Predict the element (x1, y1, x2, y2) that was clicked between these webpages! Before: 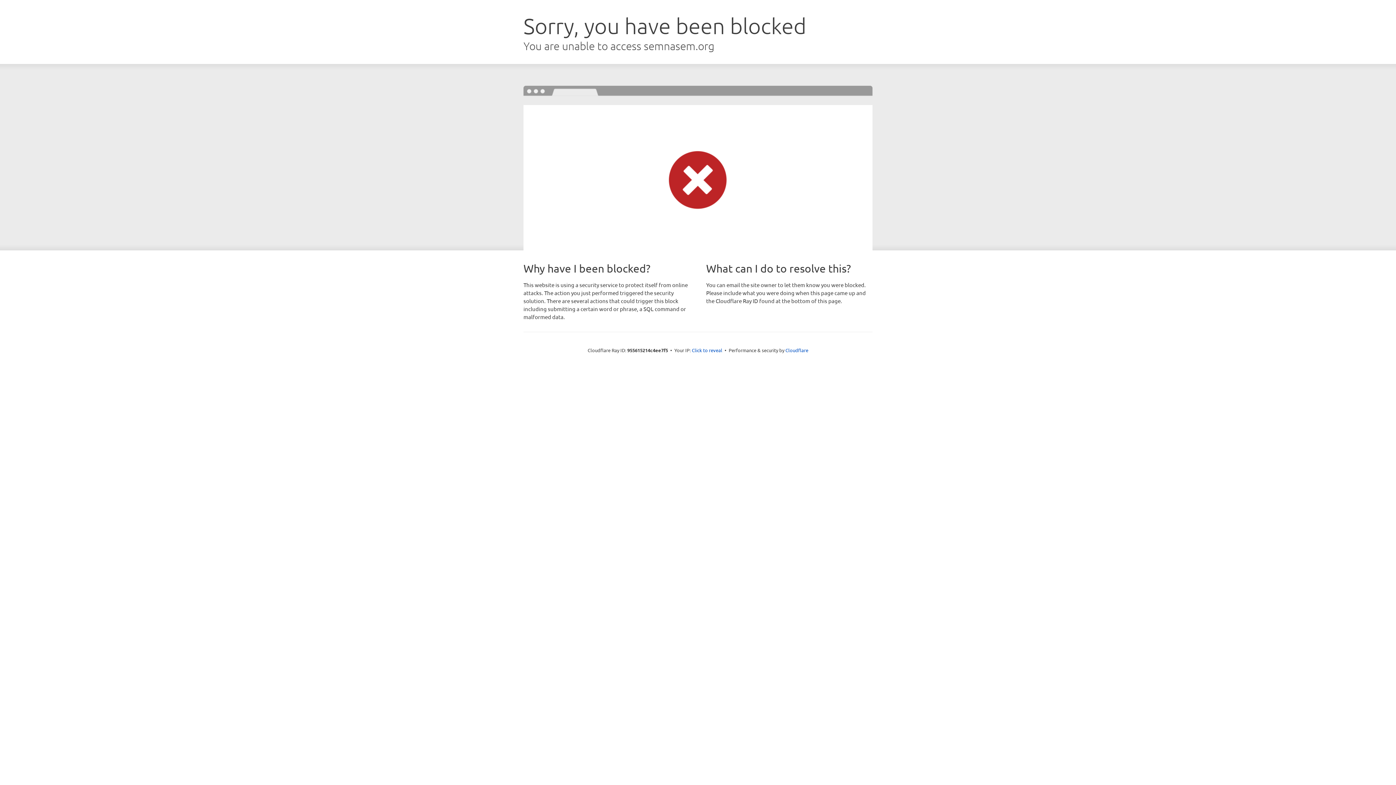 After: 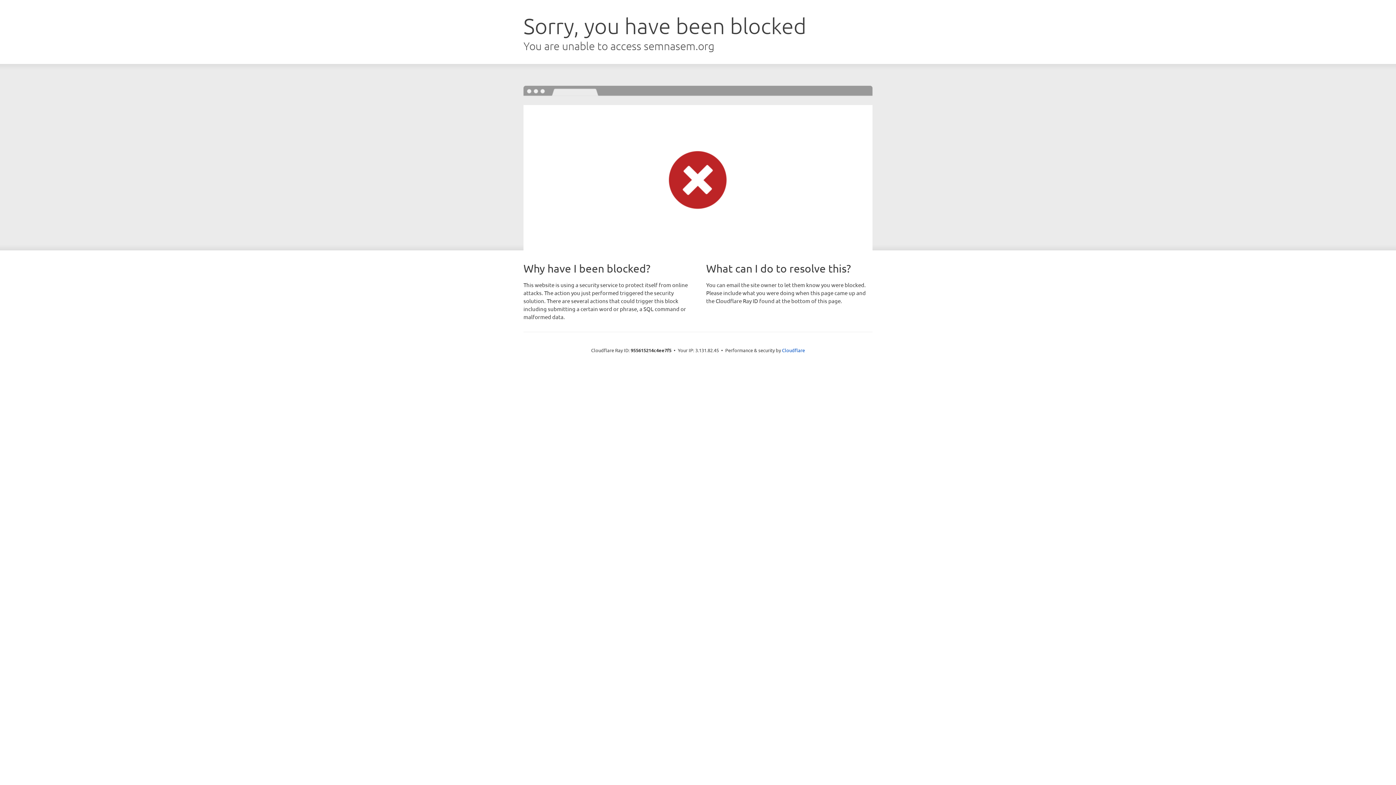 Action: bbox: (692, 346, 722, 353) label: Click to reveal